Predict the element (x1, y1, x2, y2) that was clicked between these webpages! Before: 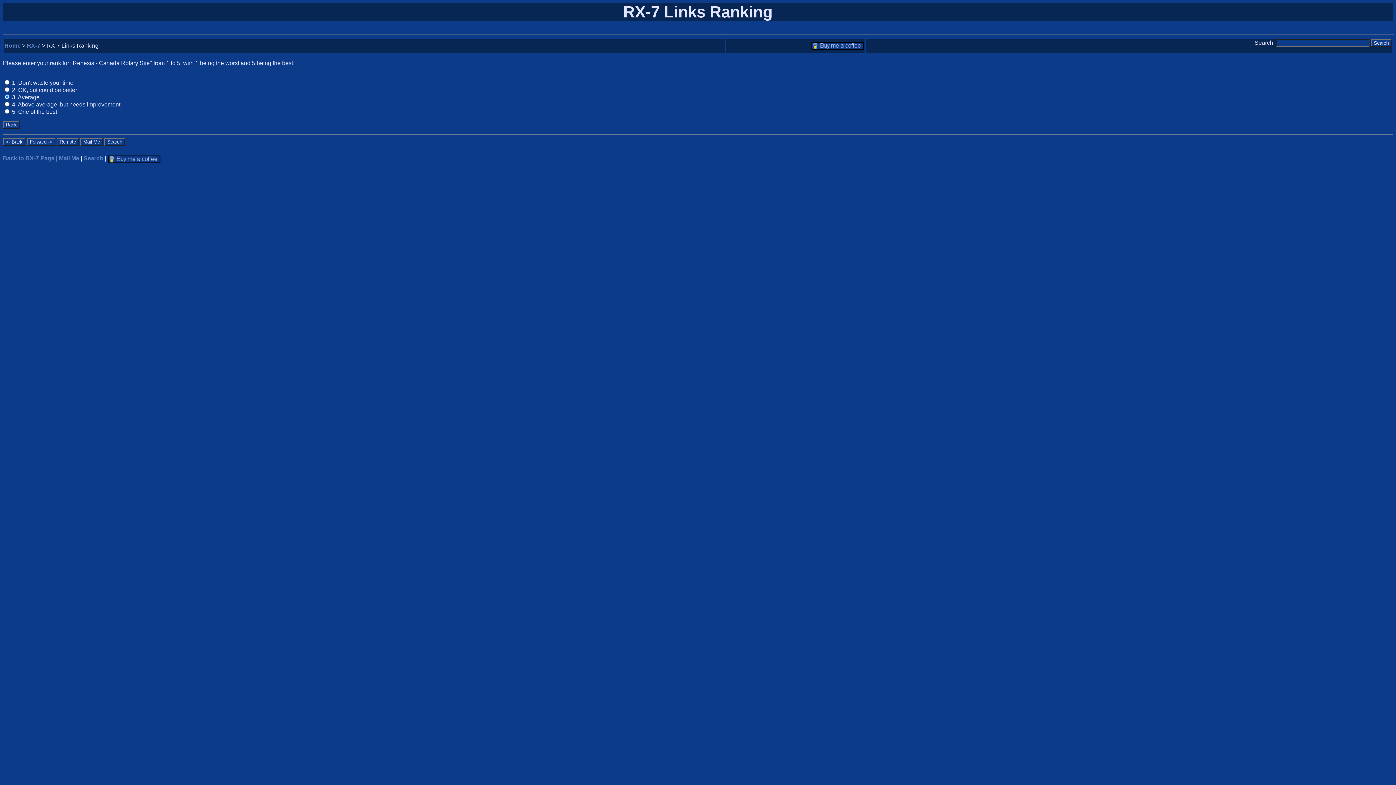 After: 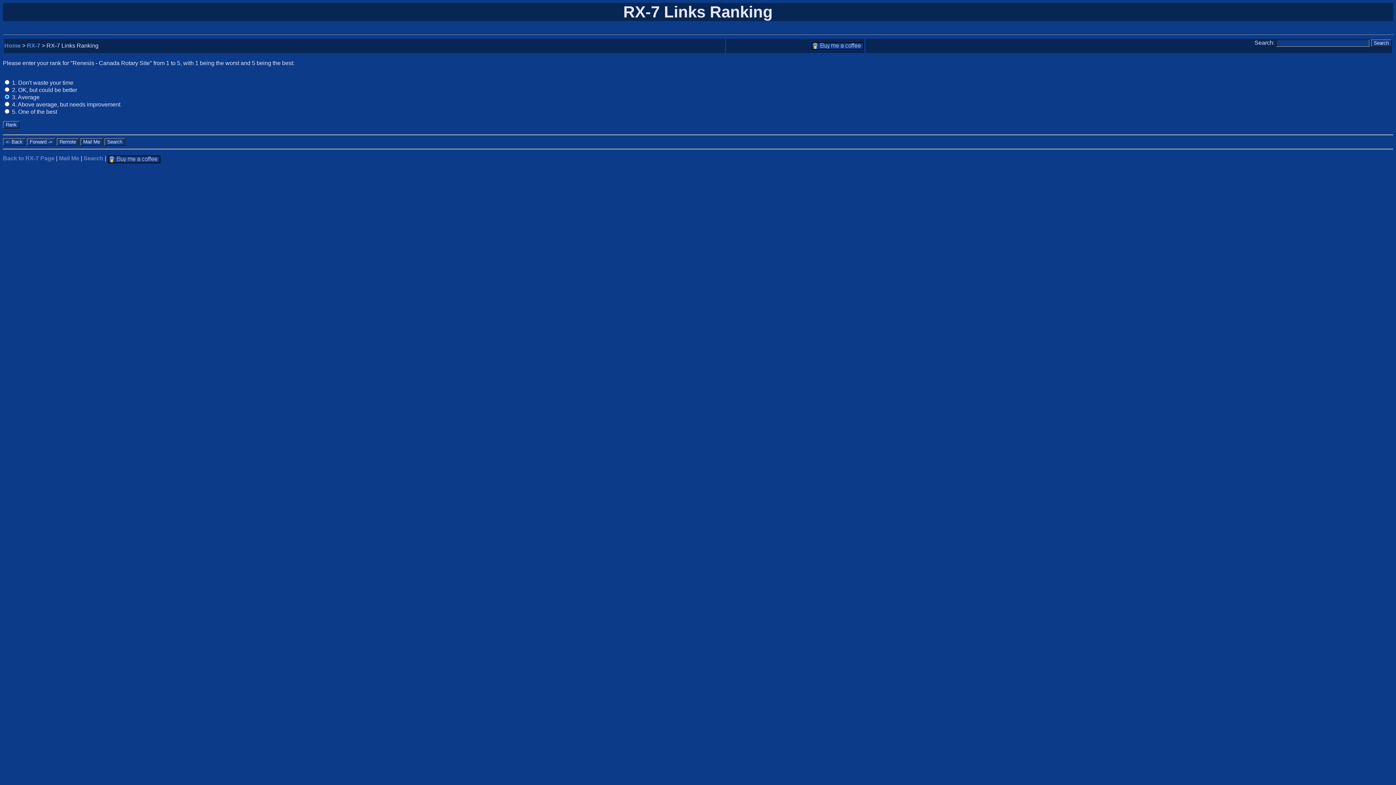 Action: bbox: (811, 41, 864, 47)